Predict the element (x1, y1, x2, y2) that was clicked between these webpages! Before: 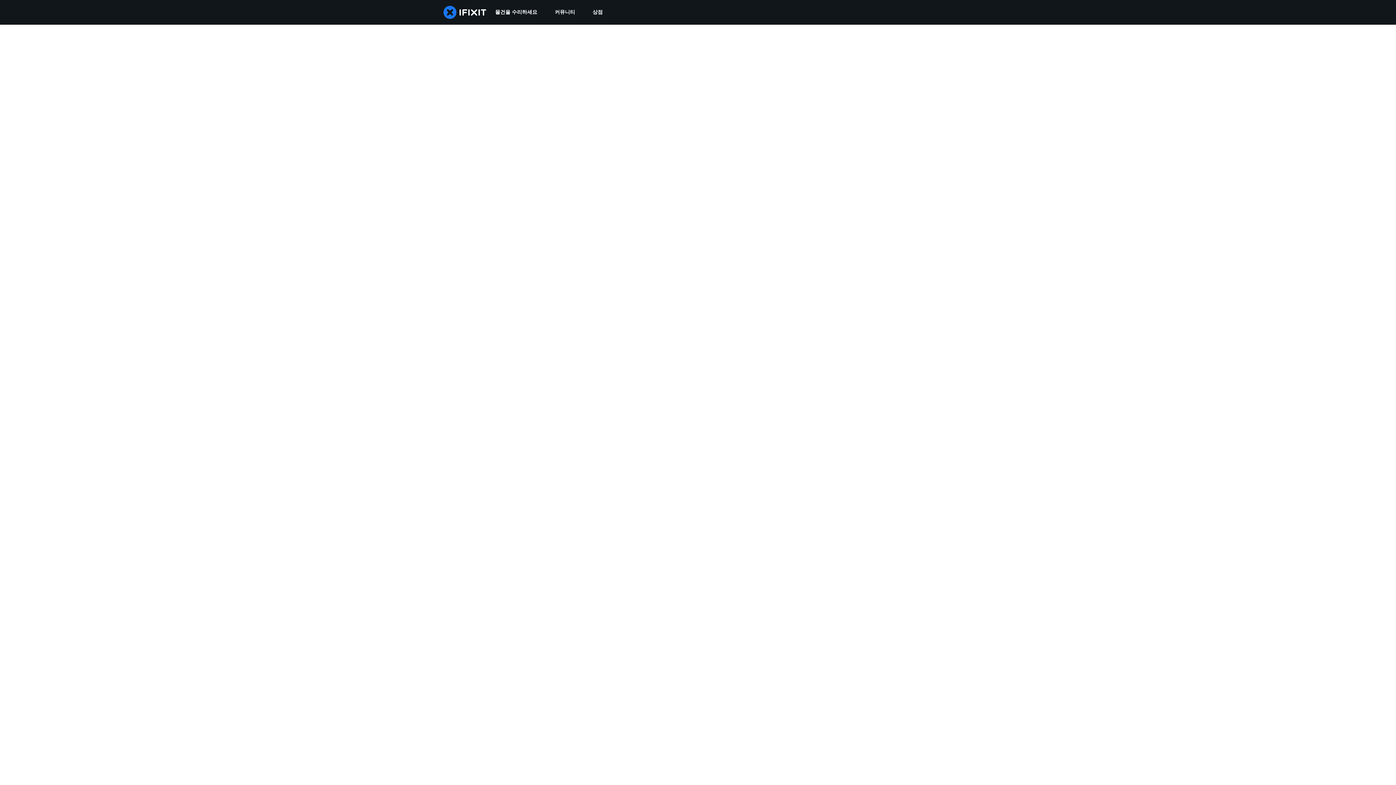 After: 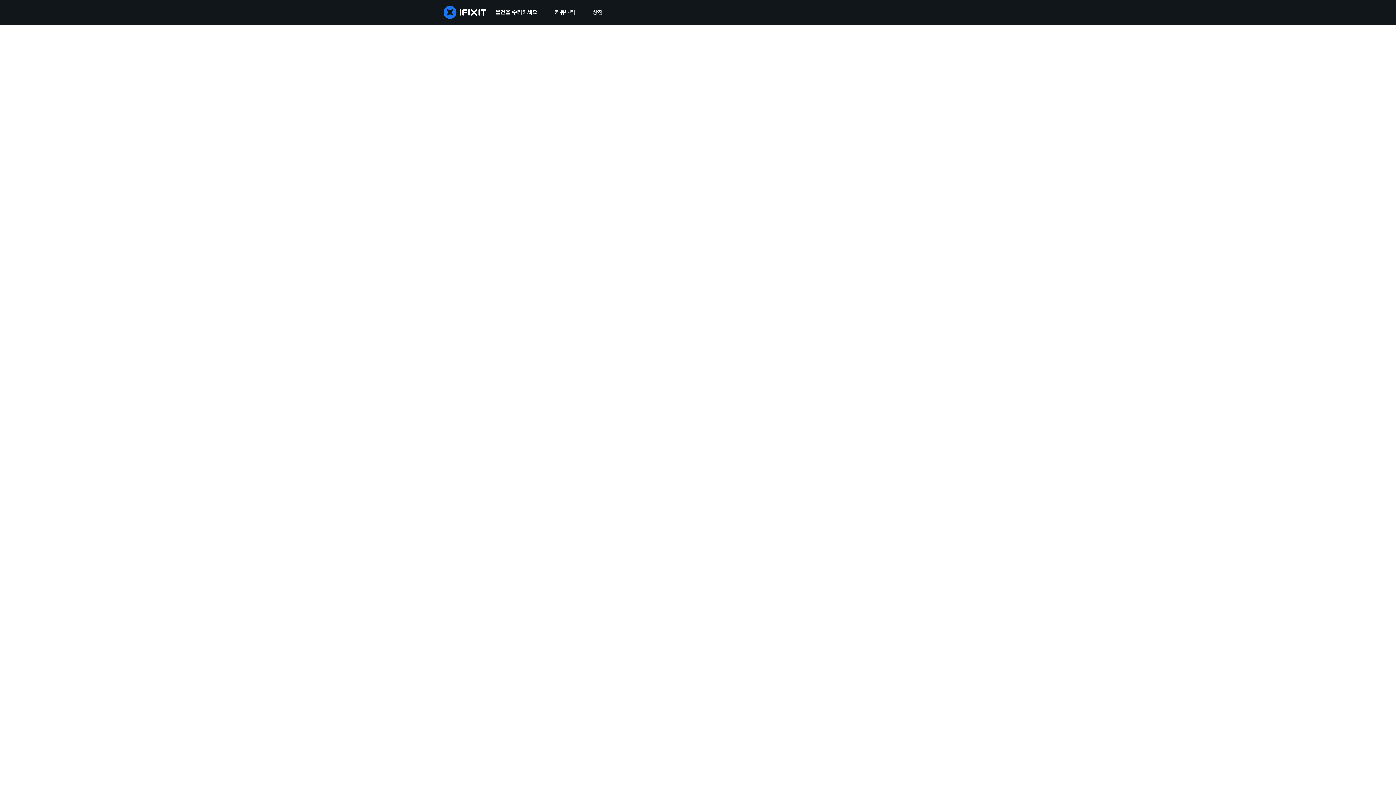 Action: bbox: (546, 0, 584, 24) label: 커뮤니티